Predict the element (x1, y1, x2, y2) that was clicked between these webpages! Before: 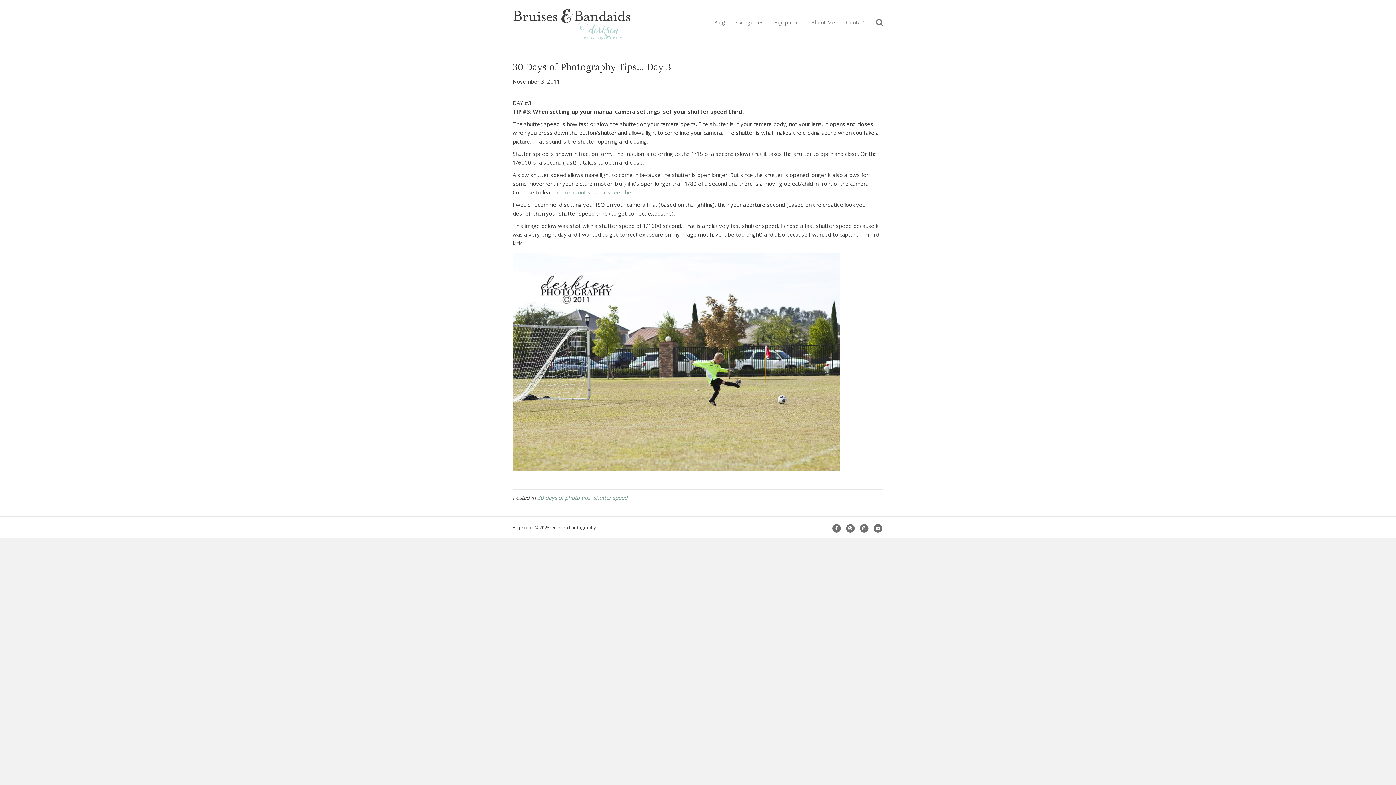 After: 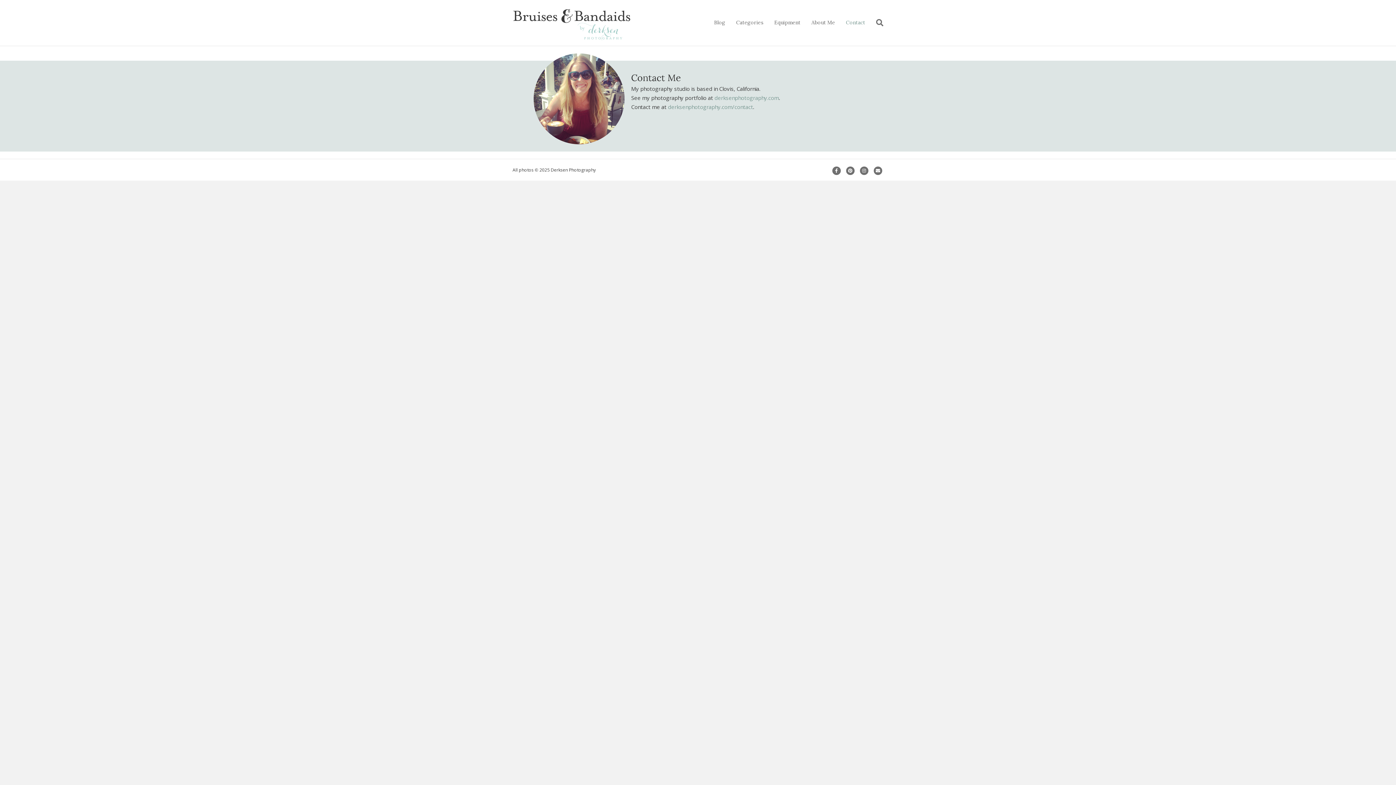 Action: label: Contact bbox: (840, 13, 870, 31)